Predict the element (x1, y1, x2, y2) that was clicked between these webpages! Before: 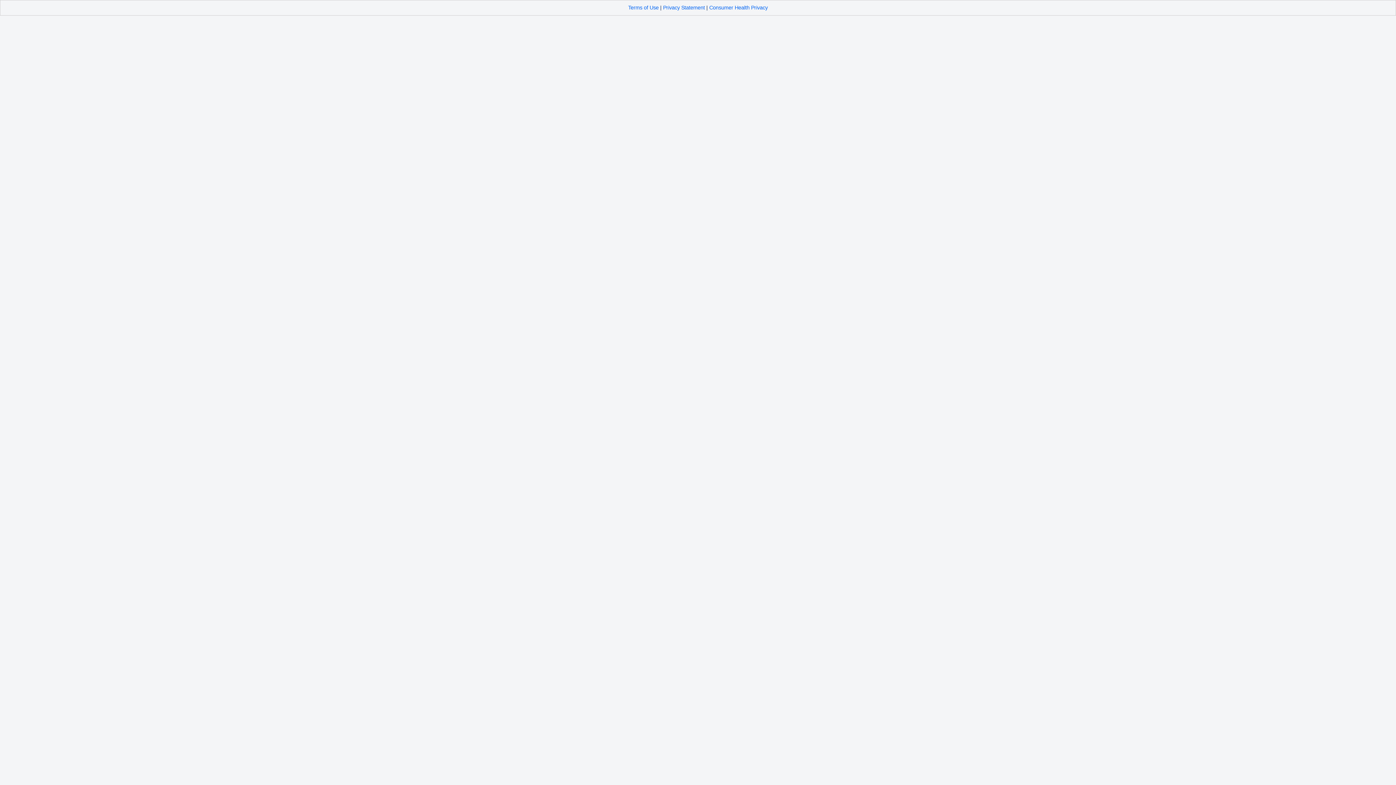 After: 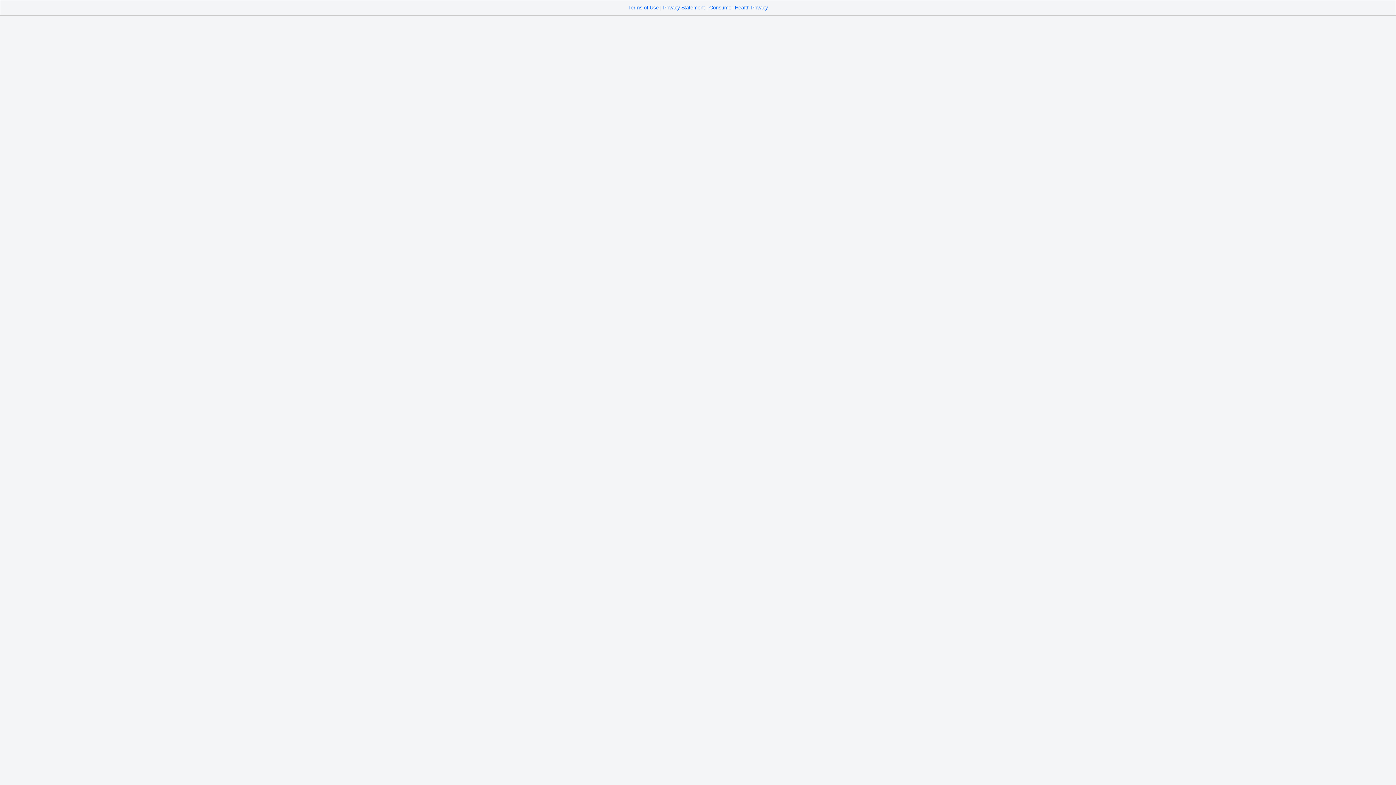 Action: bbox: (663, 4, 705, 10) label: Privacy Statement